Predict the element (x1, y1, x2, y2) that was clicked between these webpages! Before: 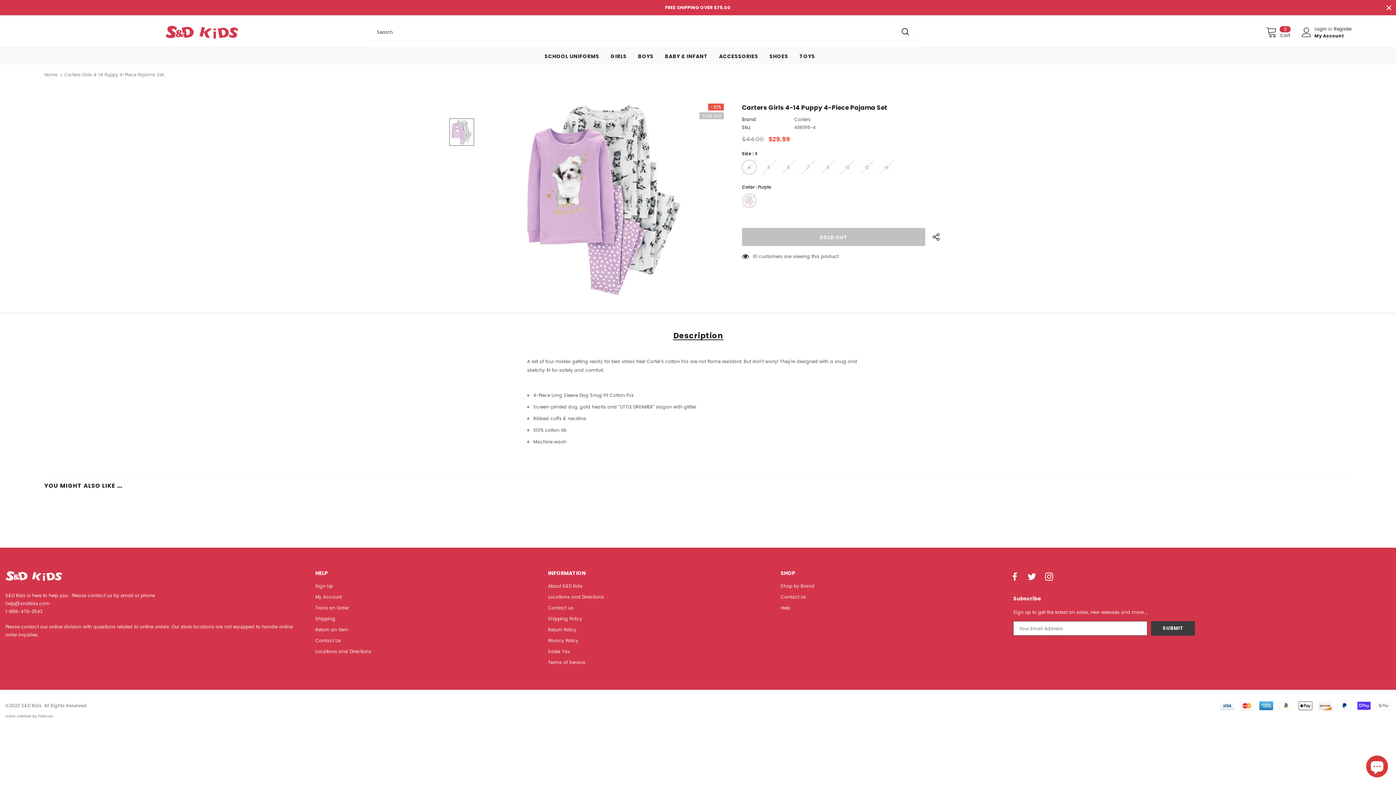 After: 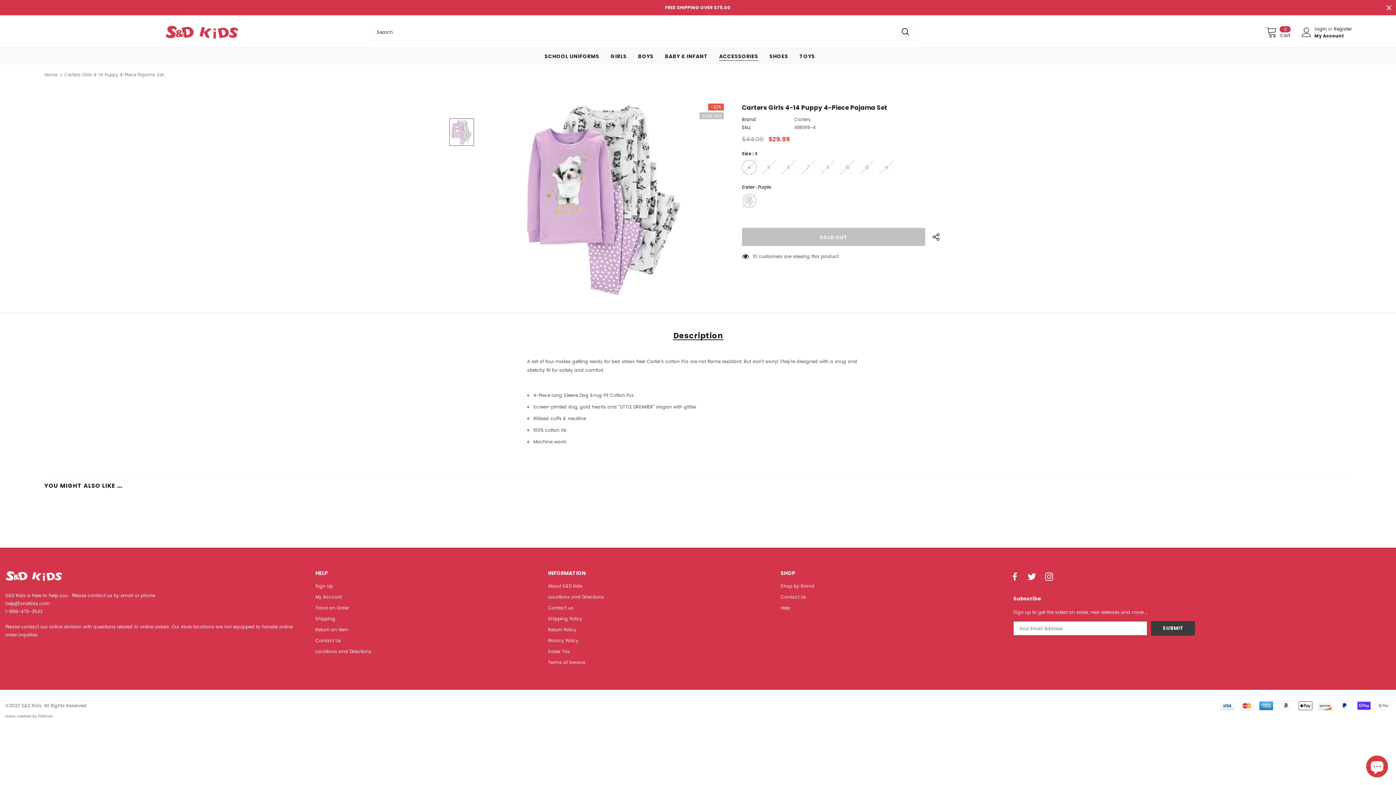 Action: label: ACCESSORIES bbox: (719, 48, 758, 64)